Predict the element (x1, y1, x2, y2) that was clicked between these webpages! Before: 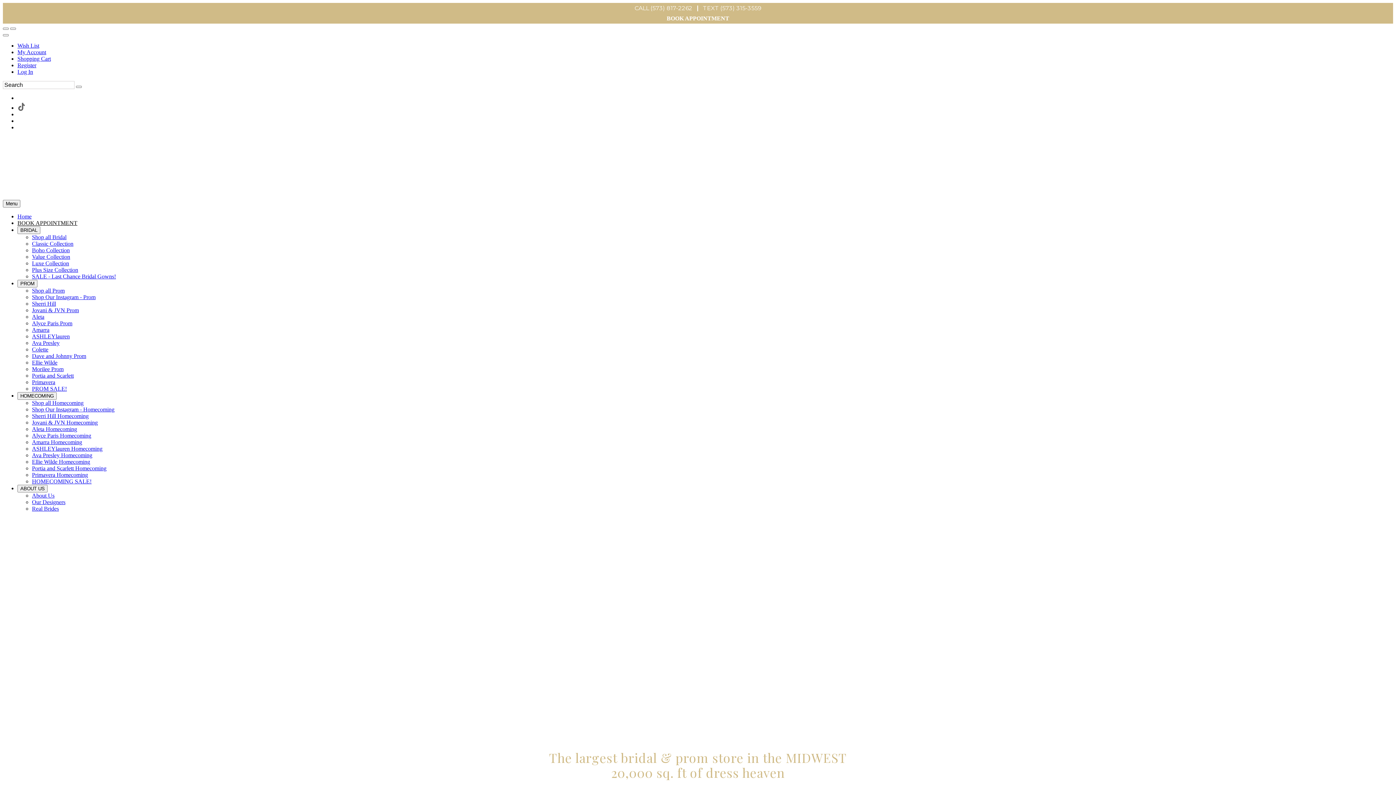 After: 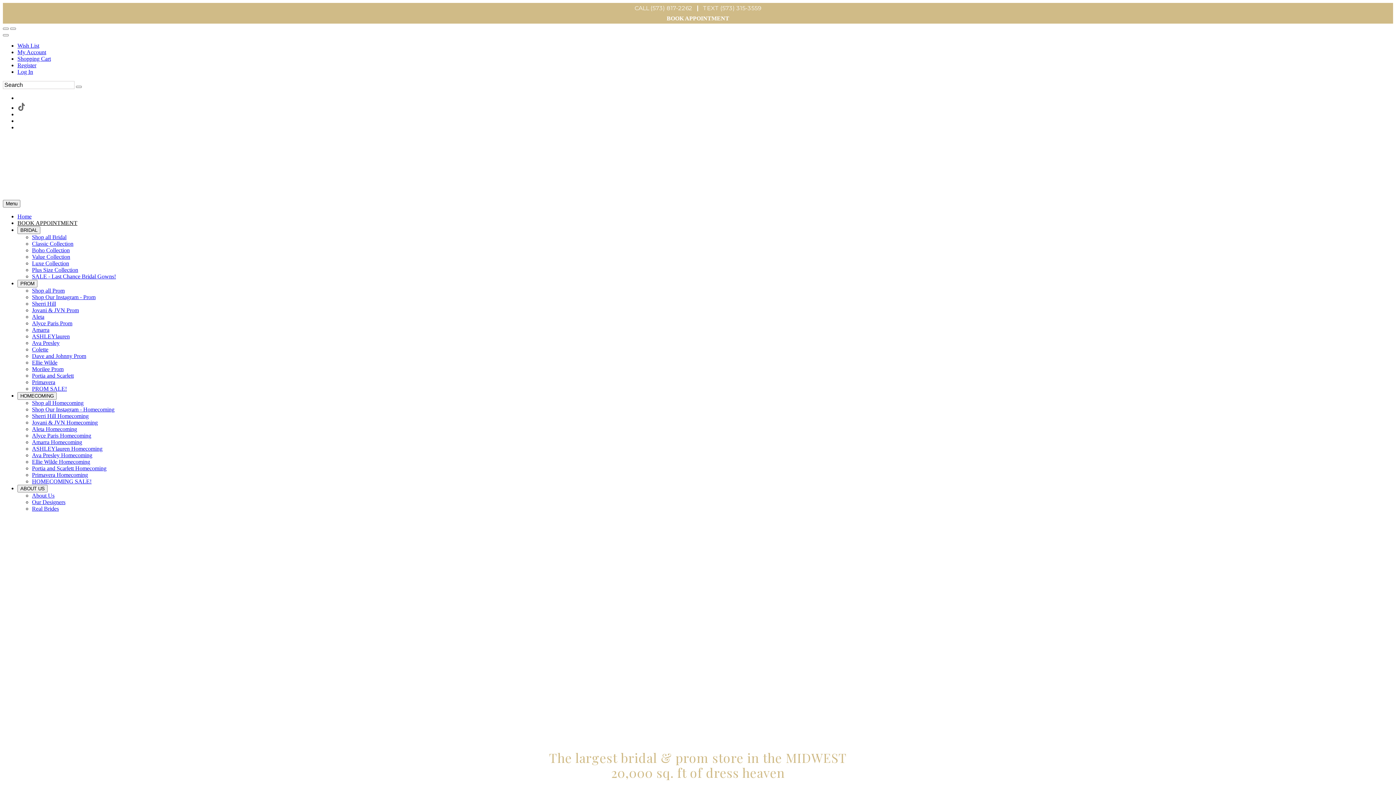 Action: label: Go to our TikTok, external web site, opens in a new window - opens in an external website - opens in a new tab bbox: (17, 104, 24, 110)